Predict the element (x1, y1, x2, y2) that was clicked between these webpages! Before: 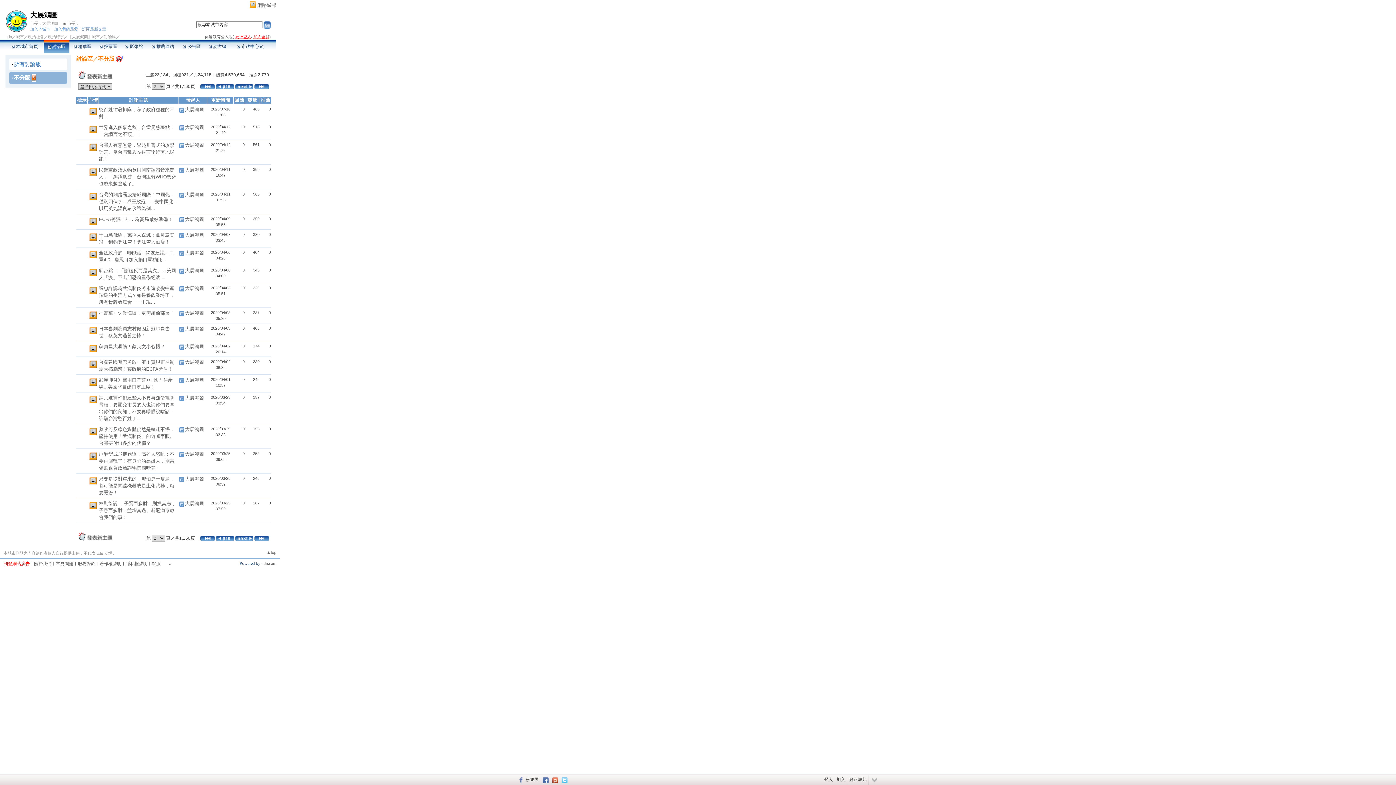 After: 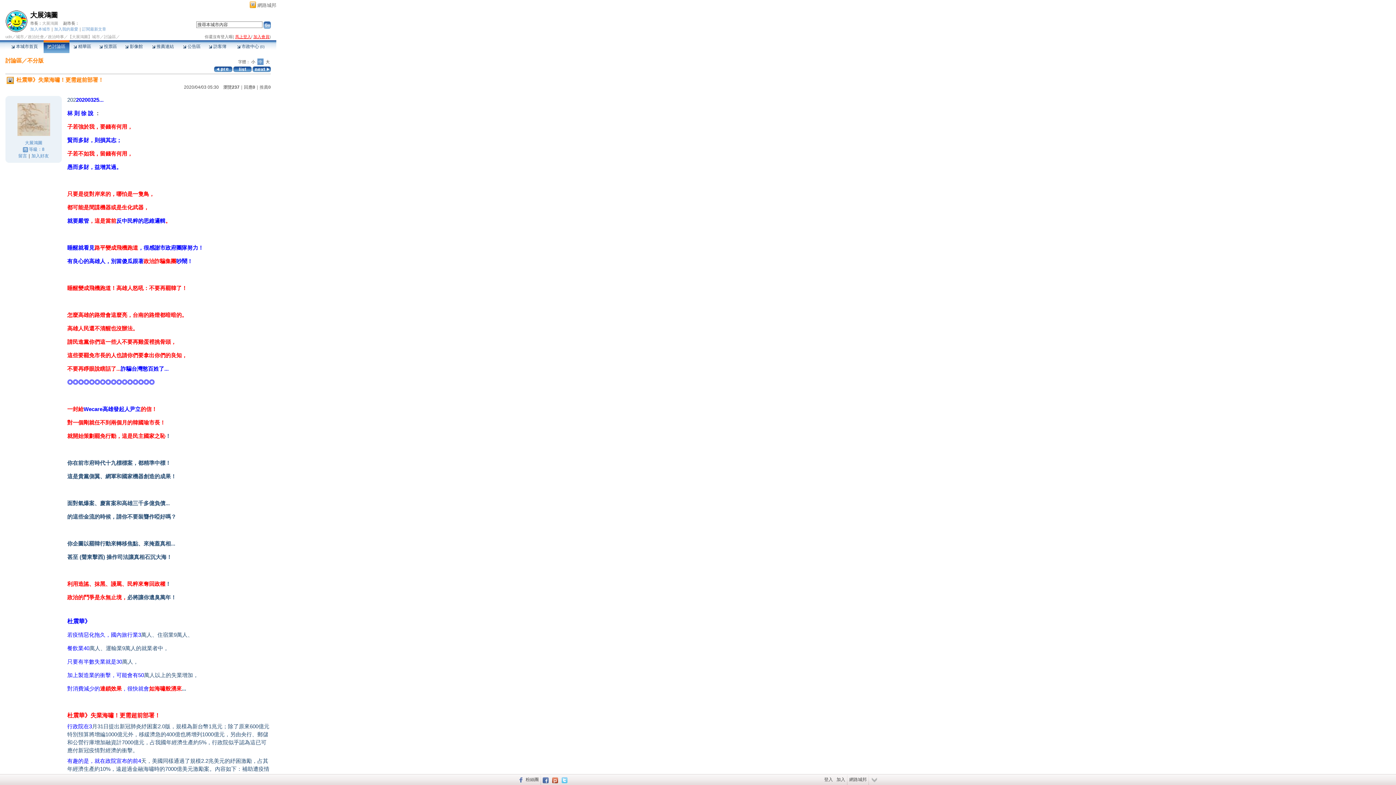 Action: bbox: (98, 310, 174, 316) label: 杜震華》失業海嘯！更需超前部署！